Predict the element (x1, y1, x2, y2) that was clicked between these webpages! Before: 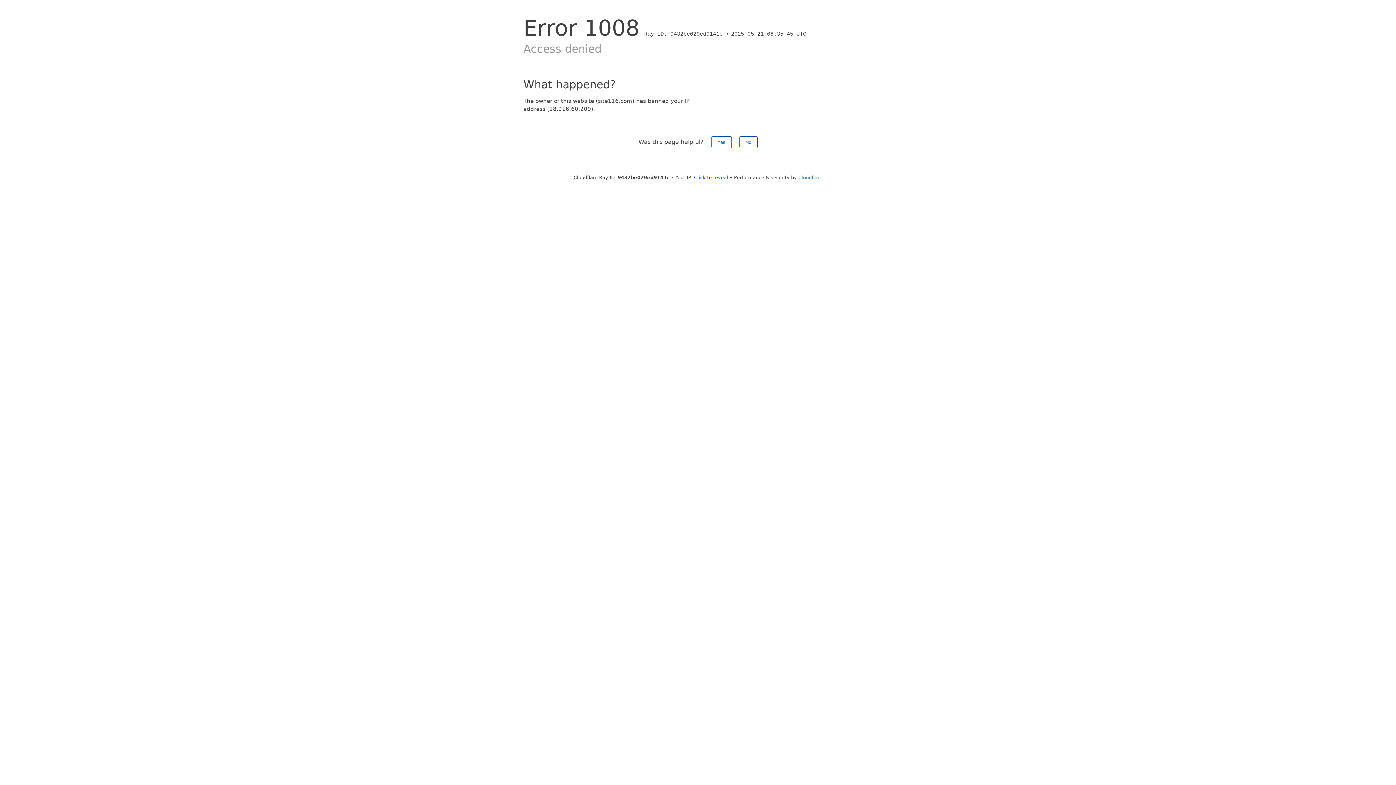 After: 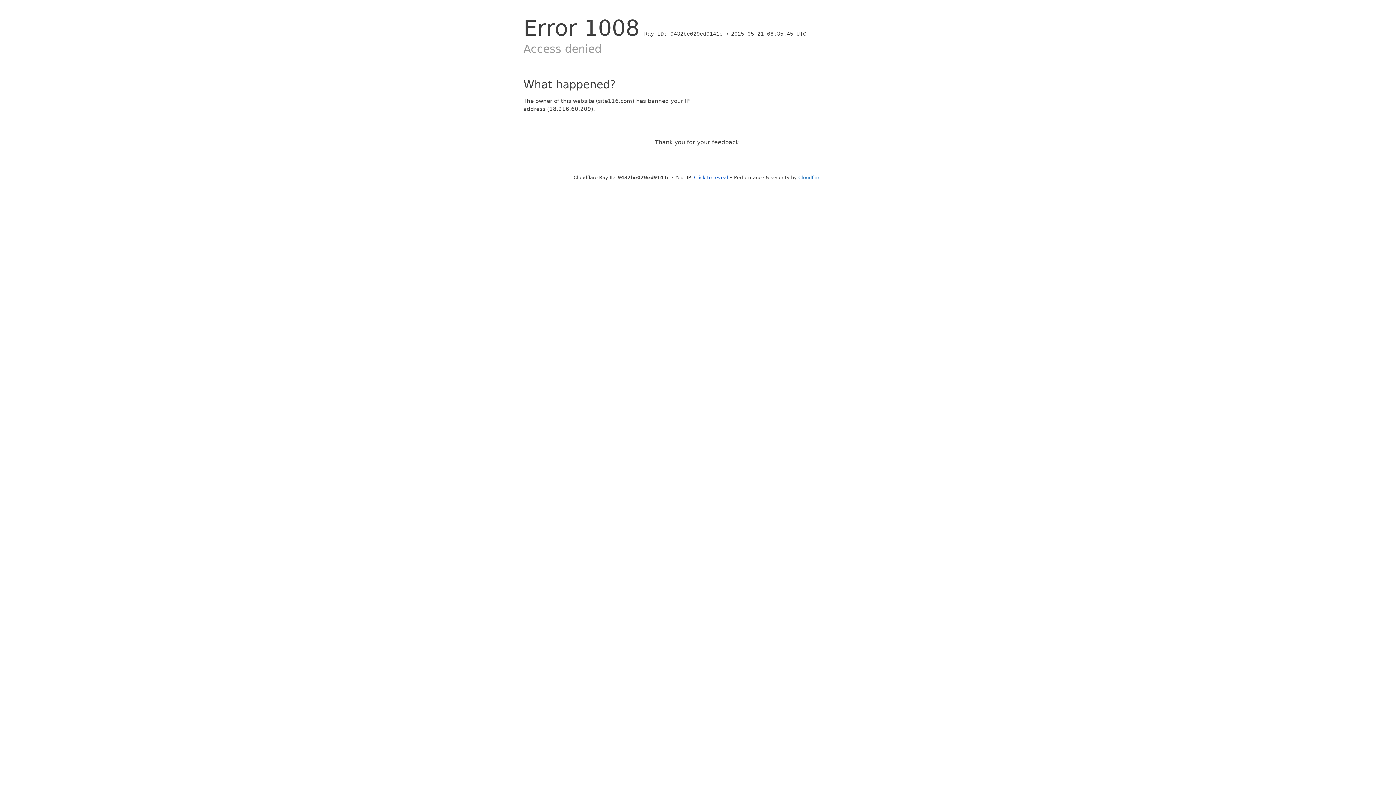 Action: bbox: (739, 136, 757, 148) label: No